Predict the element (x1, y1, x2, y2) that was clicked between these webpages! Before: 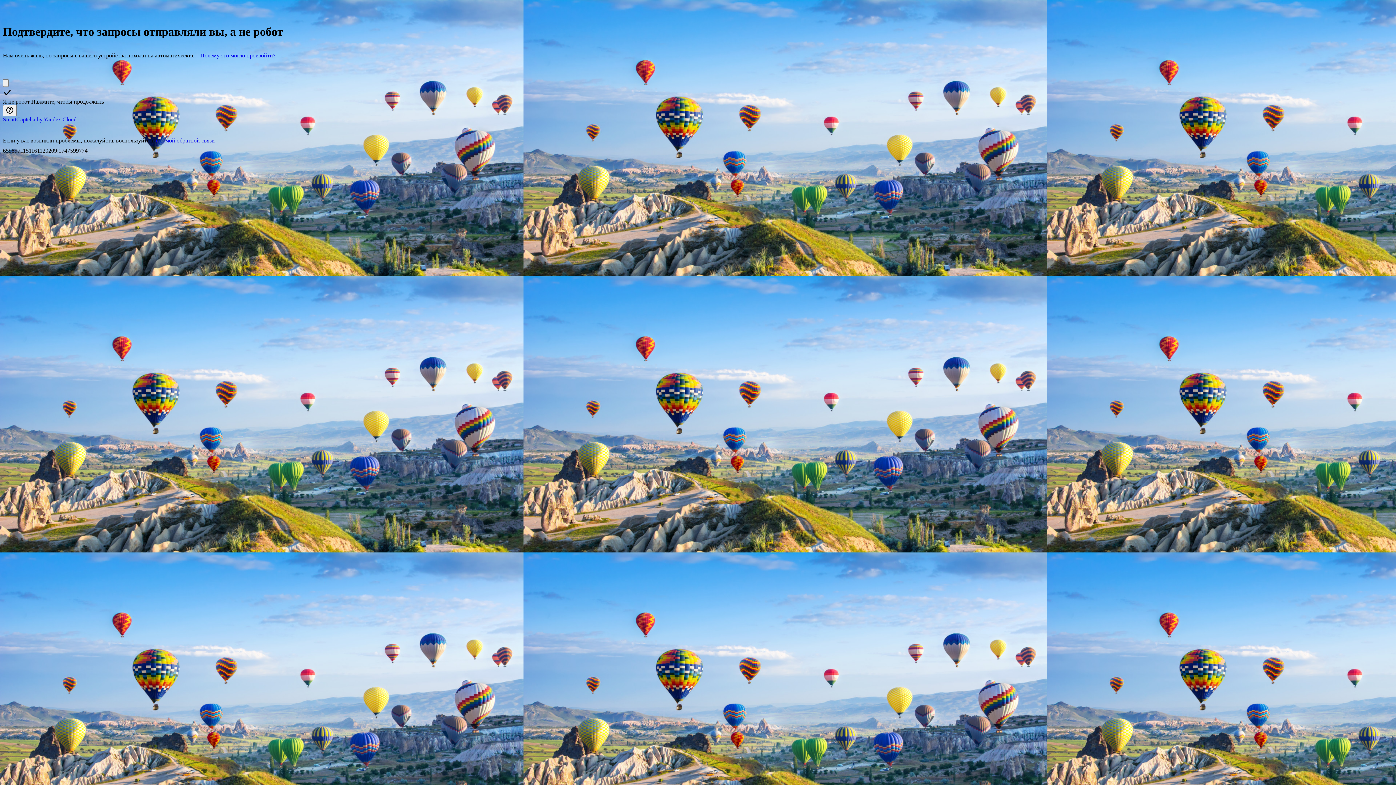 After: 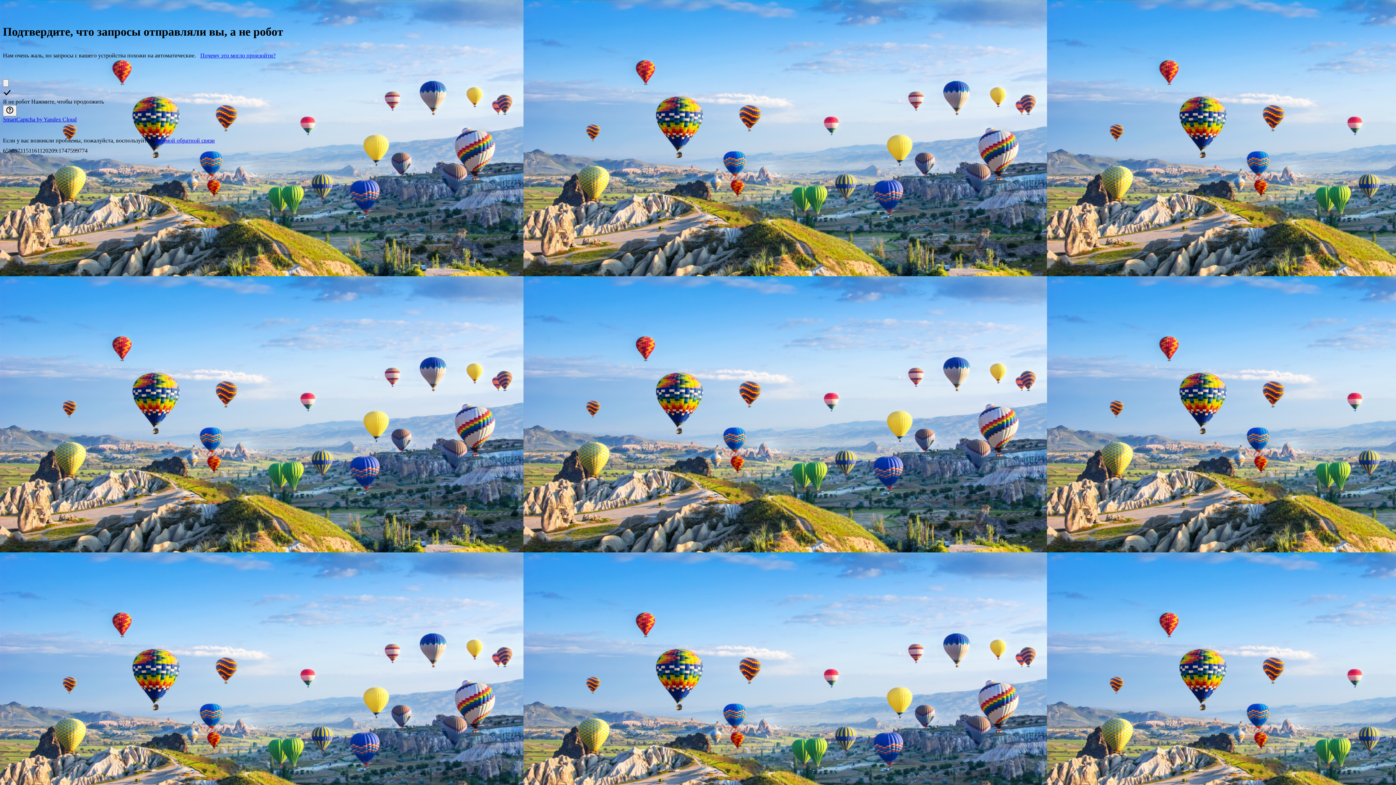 Action: bbox: (200, 52, 275, 58) label: Почему это могло произойти?